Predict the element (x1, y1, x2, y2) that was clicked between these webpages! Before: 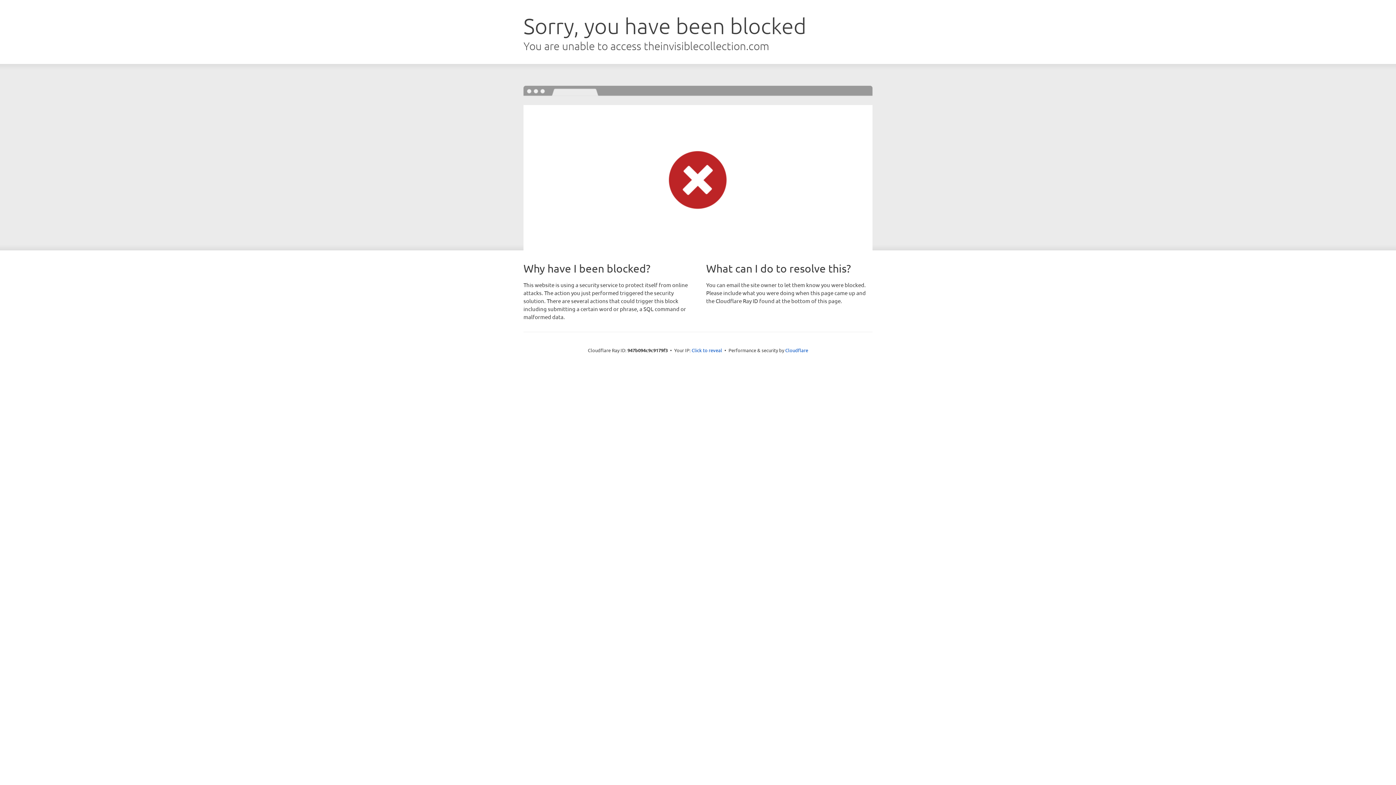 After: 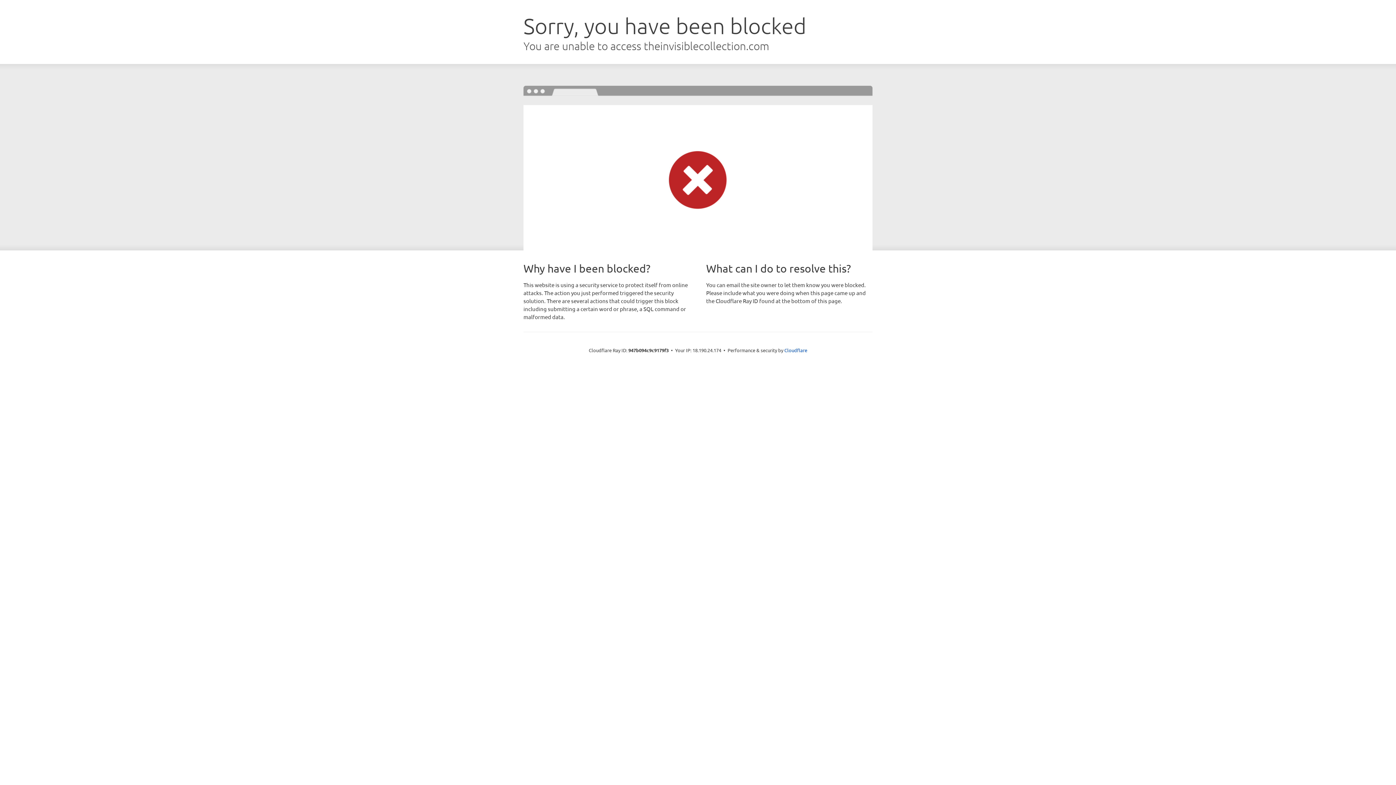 Action: label: Click to reveal bbox: (691, 346, 722, 353)